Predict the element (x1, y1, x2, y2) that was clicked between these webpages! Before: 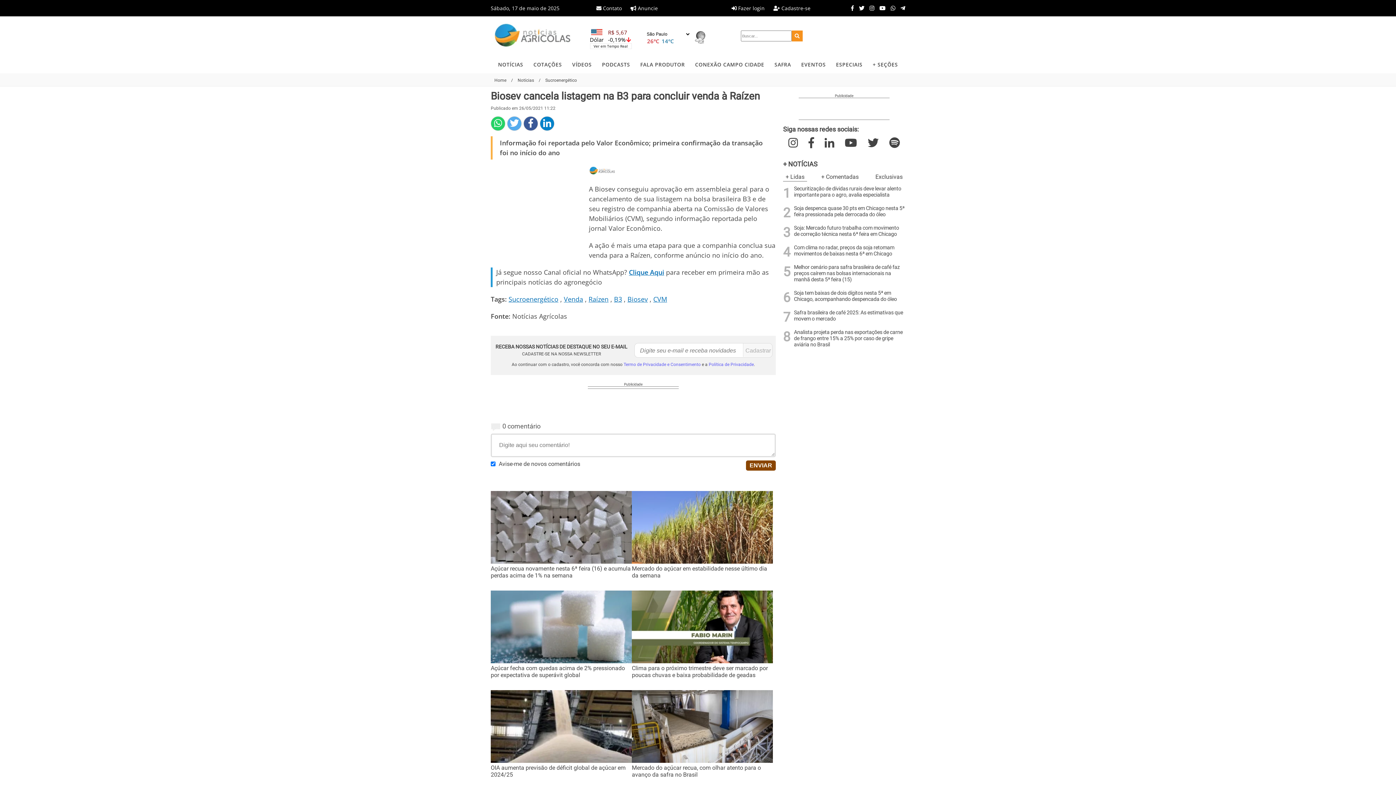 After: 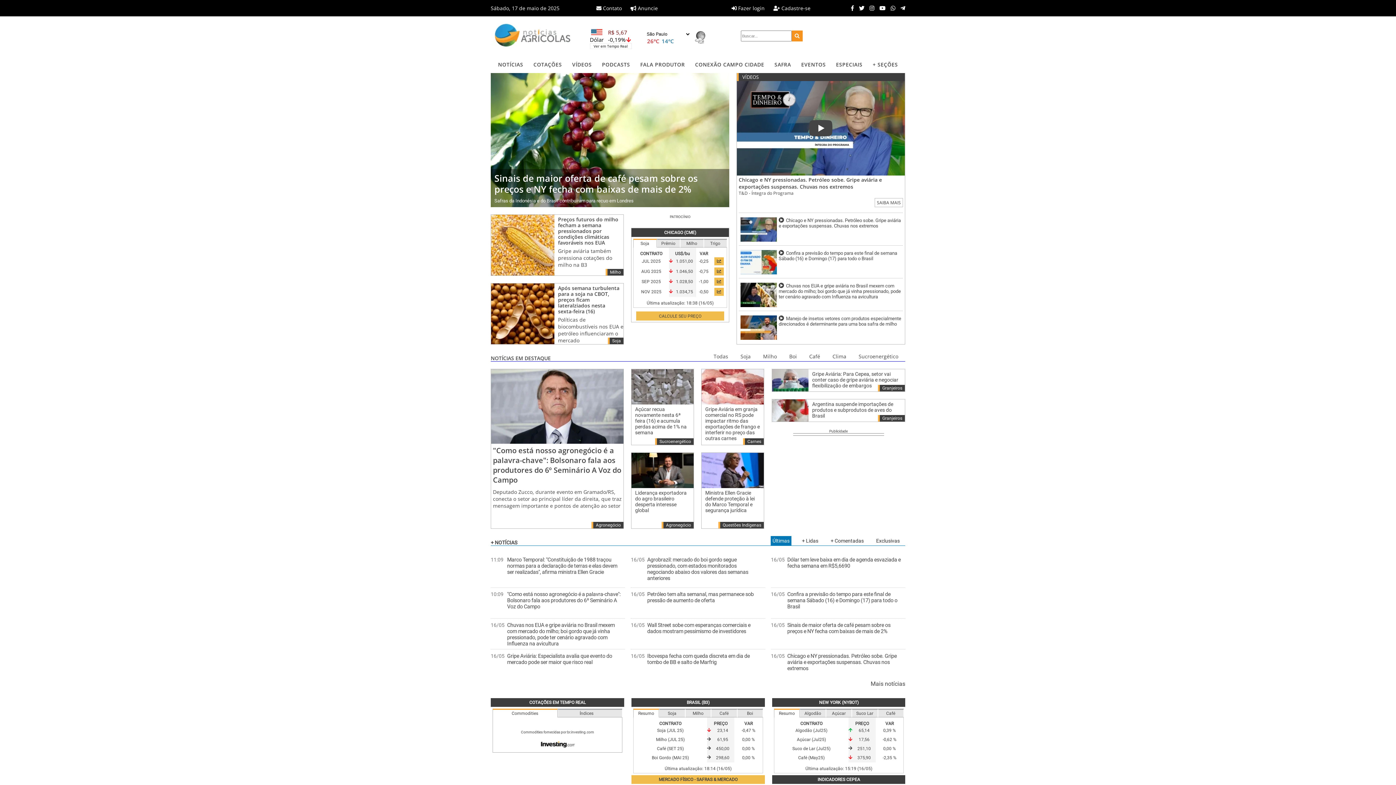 Action: bbox: (494, 110, 506, 115) label: Home